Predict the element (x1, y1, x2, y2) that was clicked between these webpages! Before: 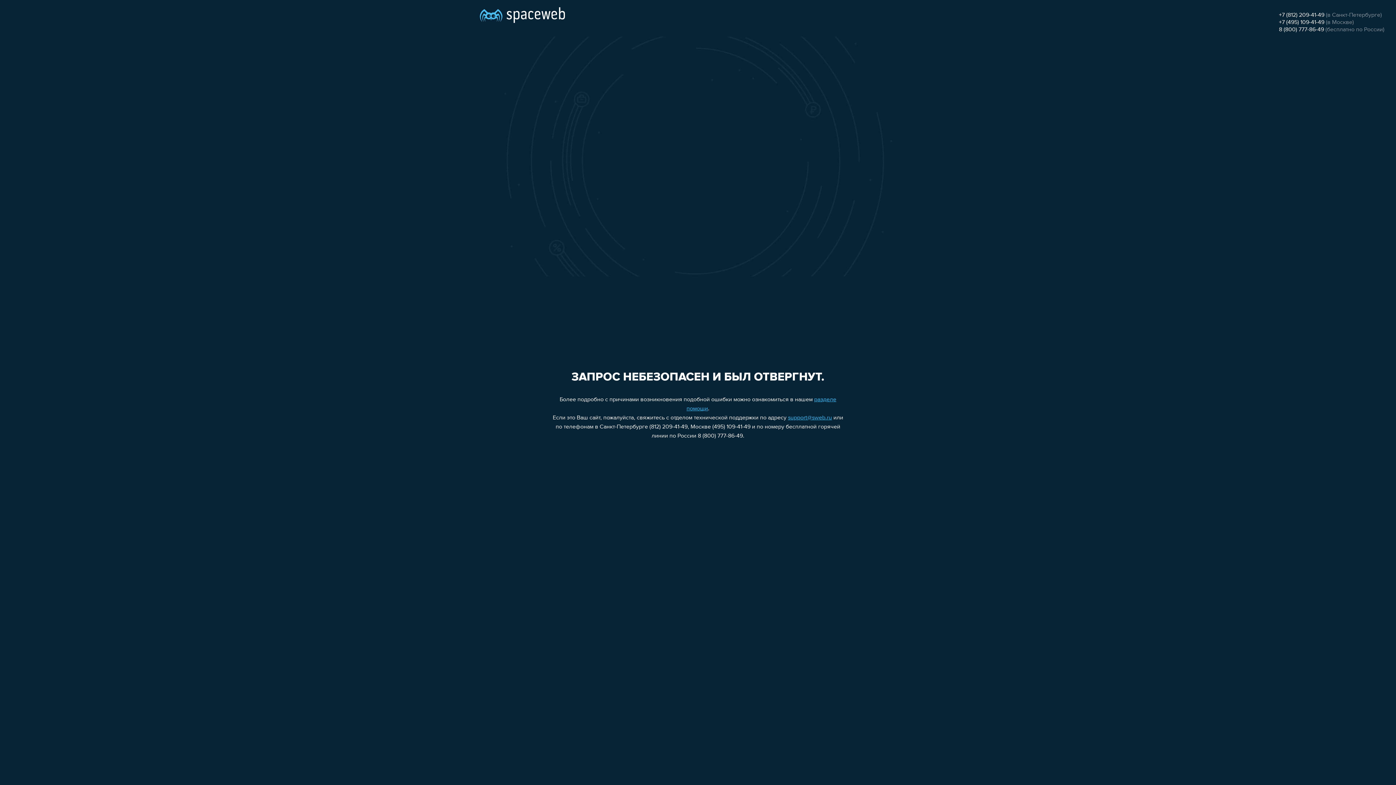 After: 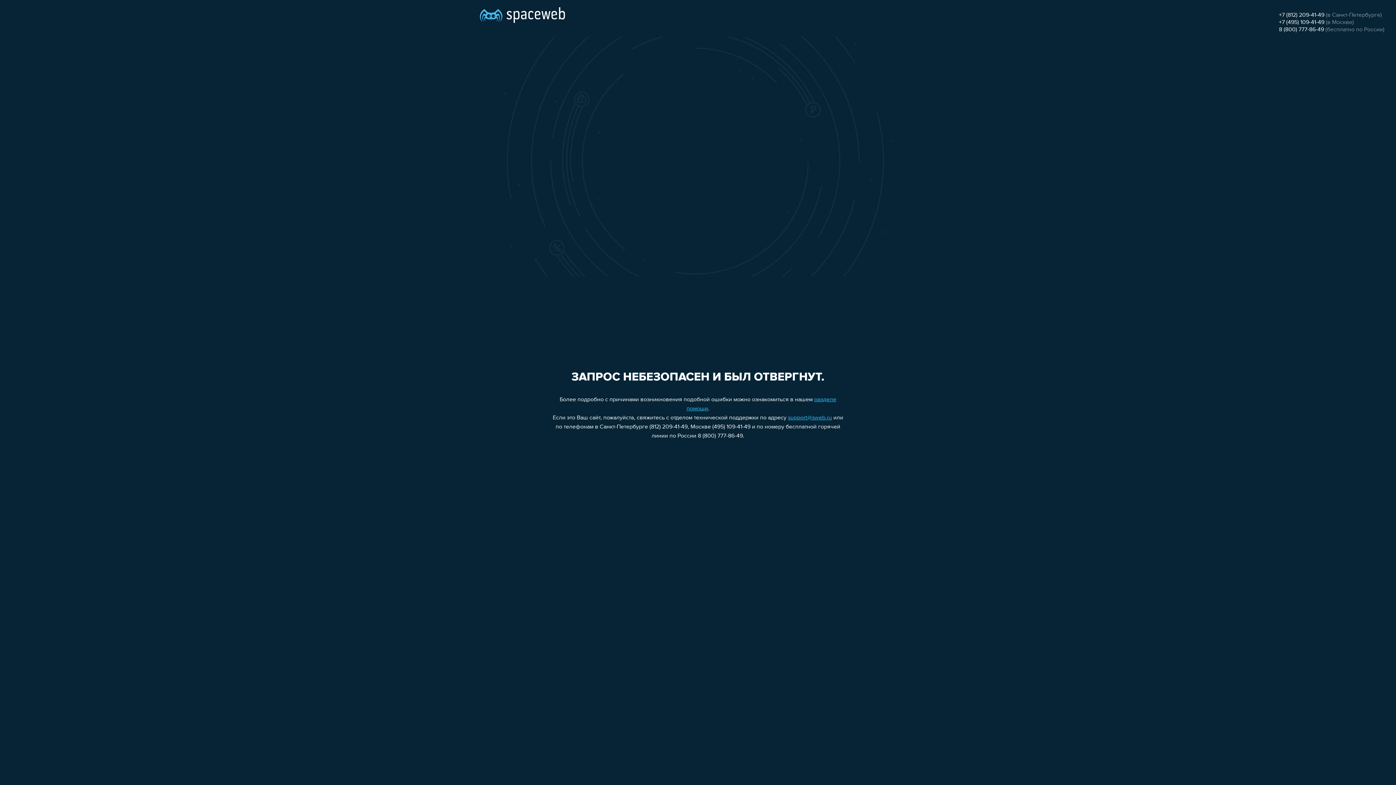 Action: label: support@sweb.ru bbox: (788, 415, 832, 421)